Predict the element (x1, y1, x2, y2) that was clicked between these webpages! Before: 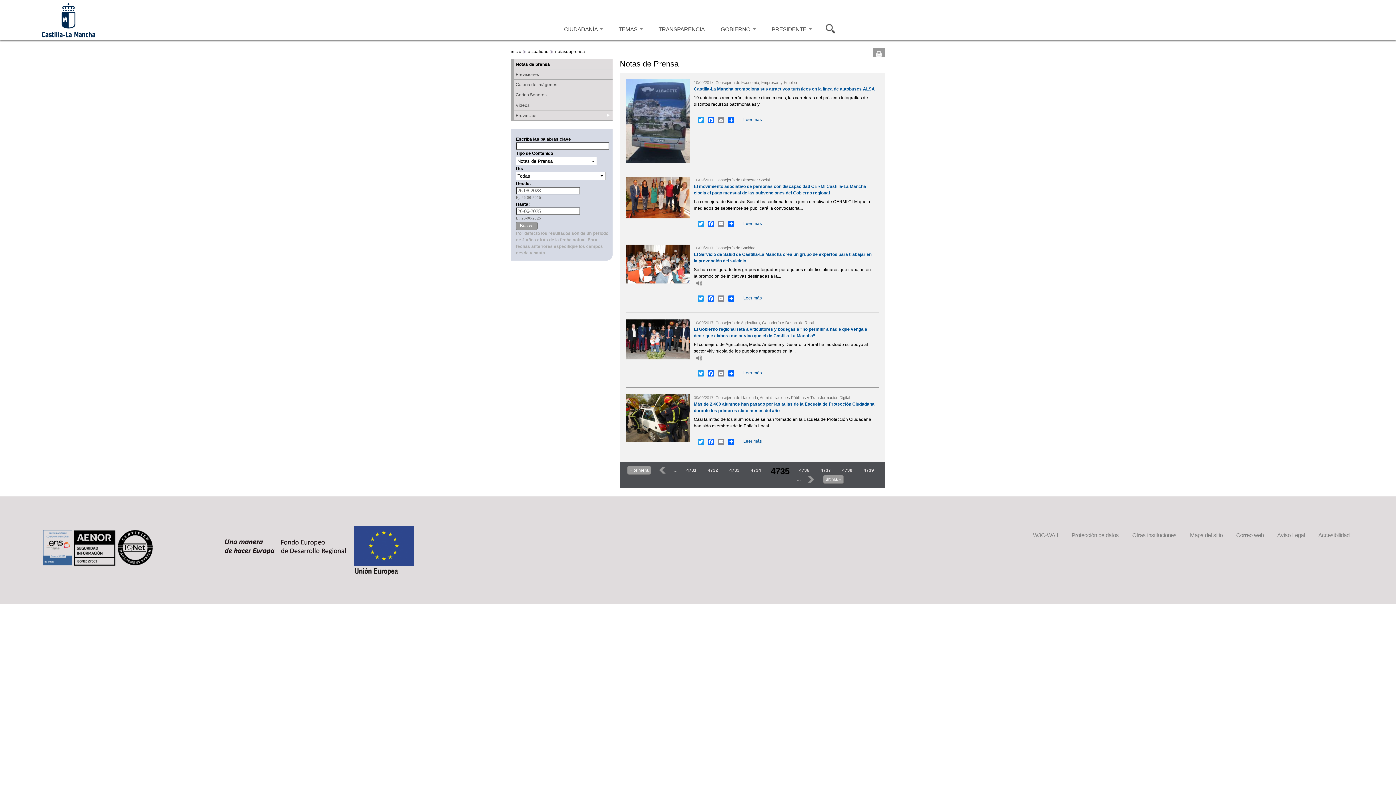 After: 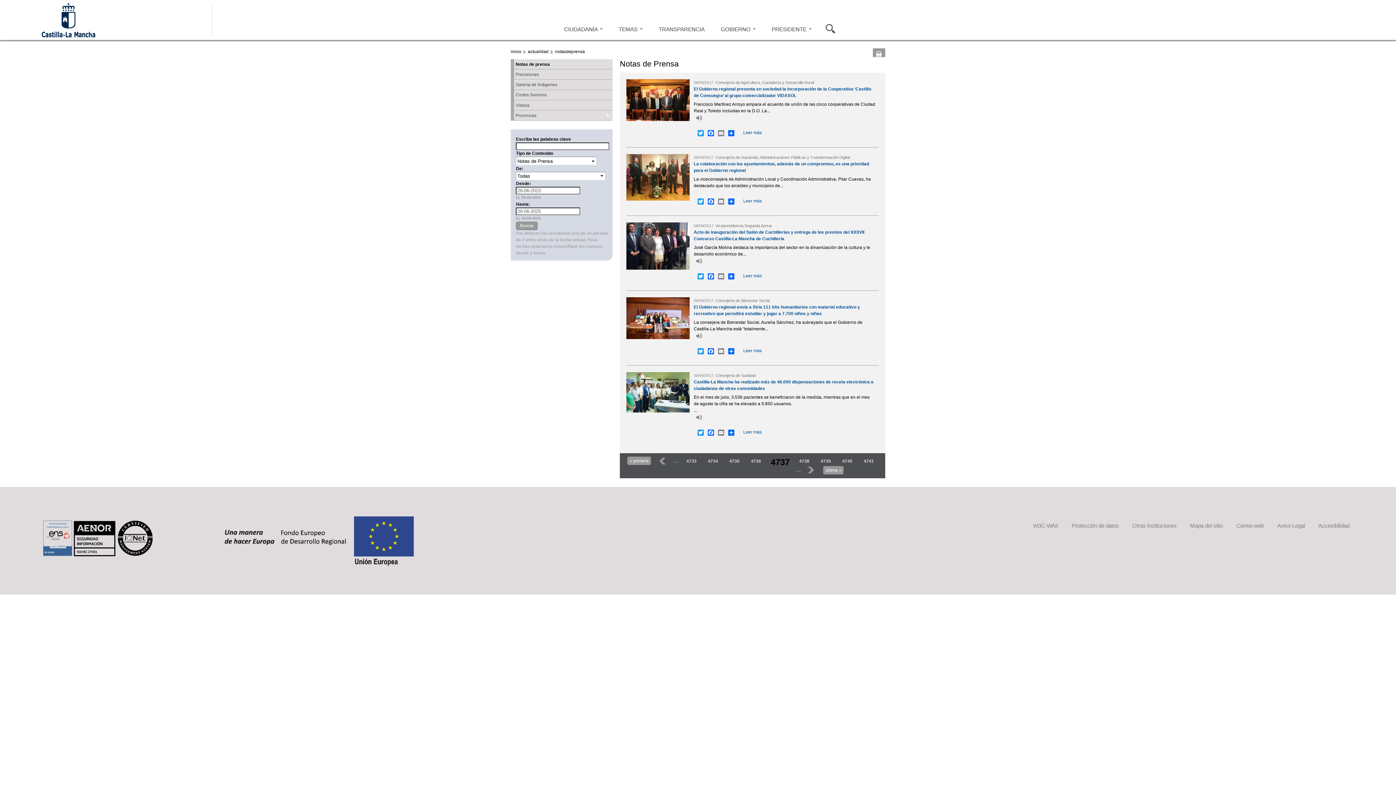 Action: bbox: (819, 466, 832, 475) label: 4737